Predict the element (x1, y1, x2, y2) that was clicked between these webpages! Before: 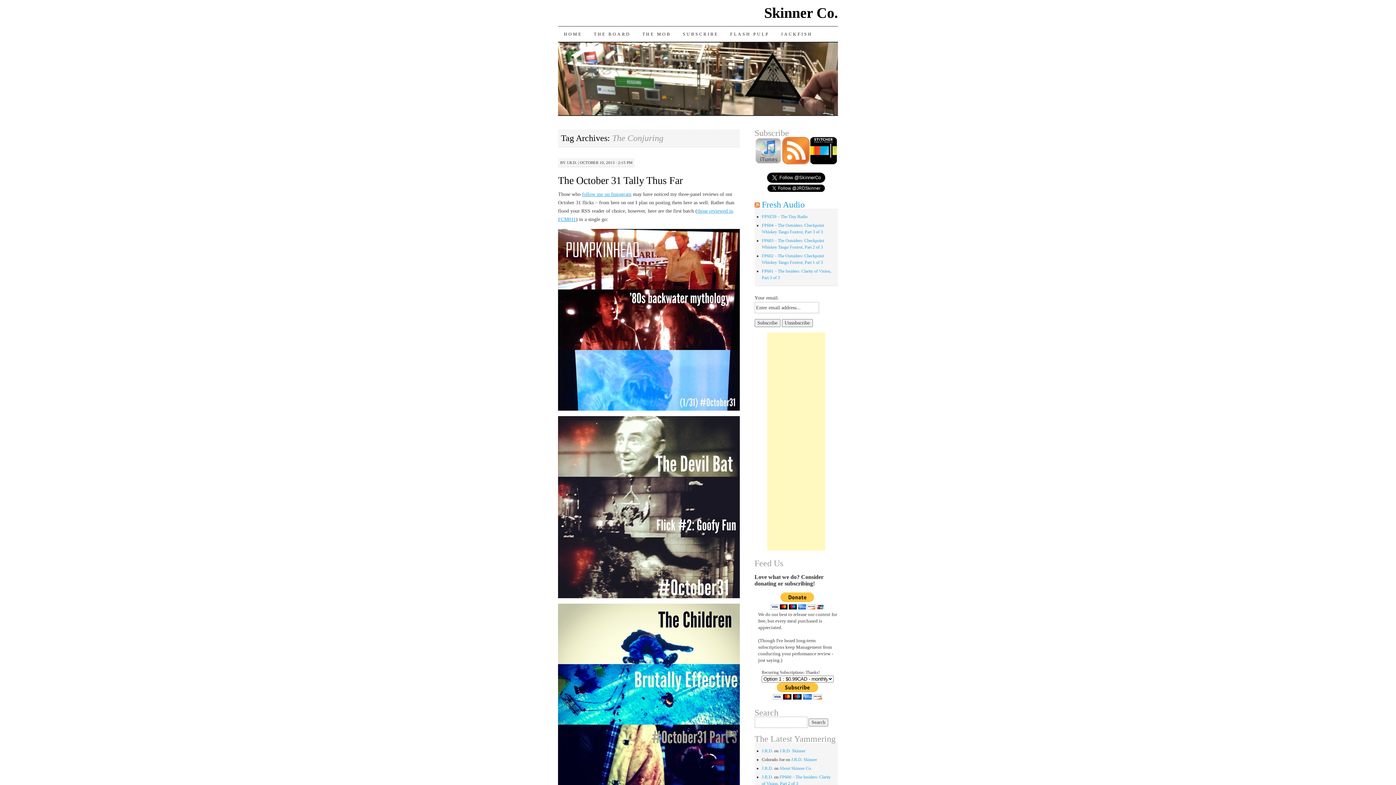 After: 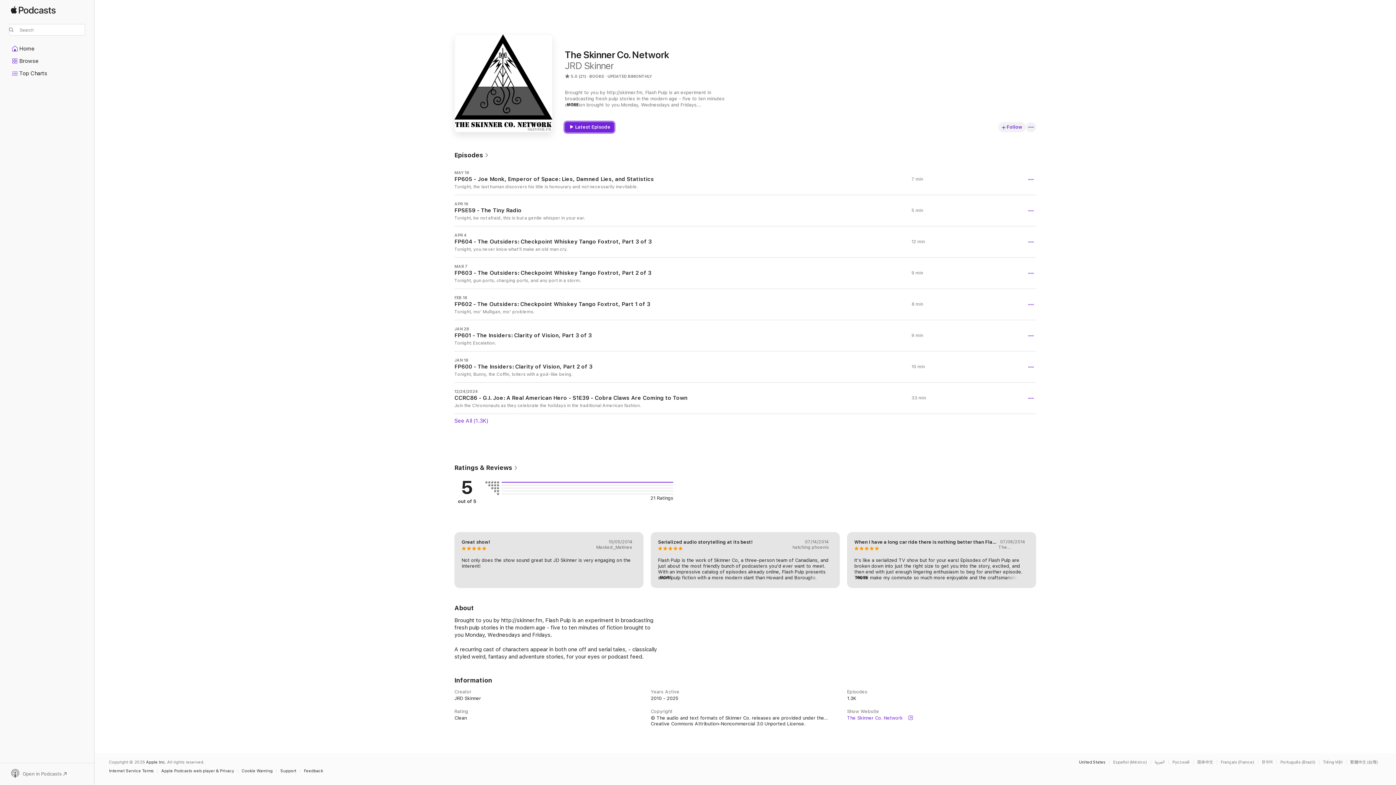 Action: bbox: (677, 26, 724, 41) label: SUBSCRIBE